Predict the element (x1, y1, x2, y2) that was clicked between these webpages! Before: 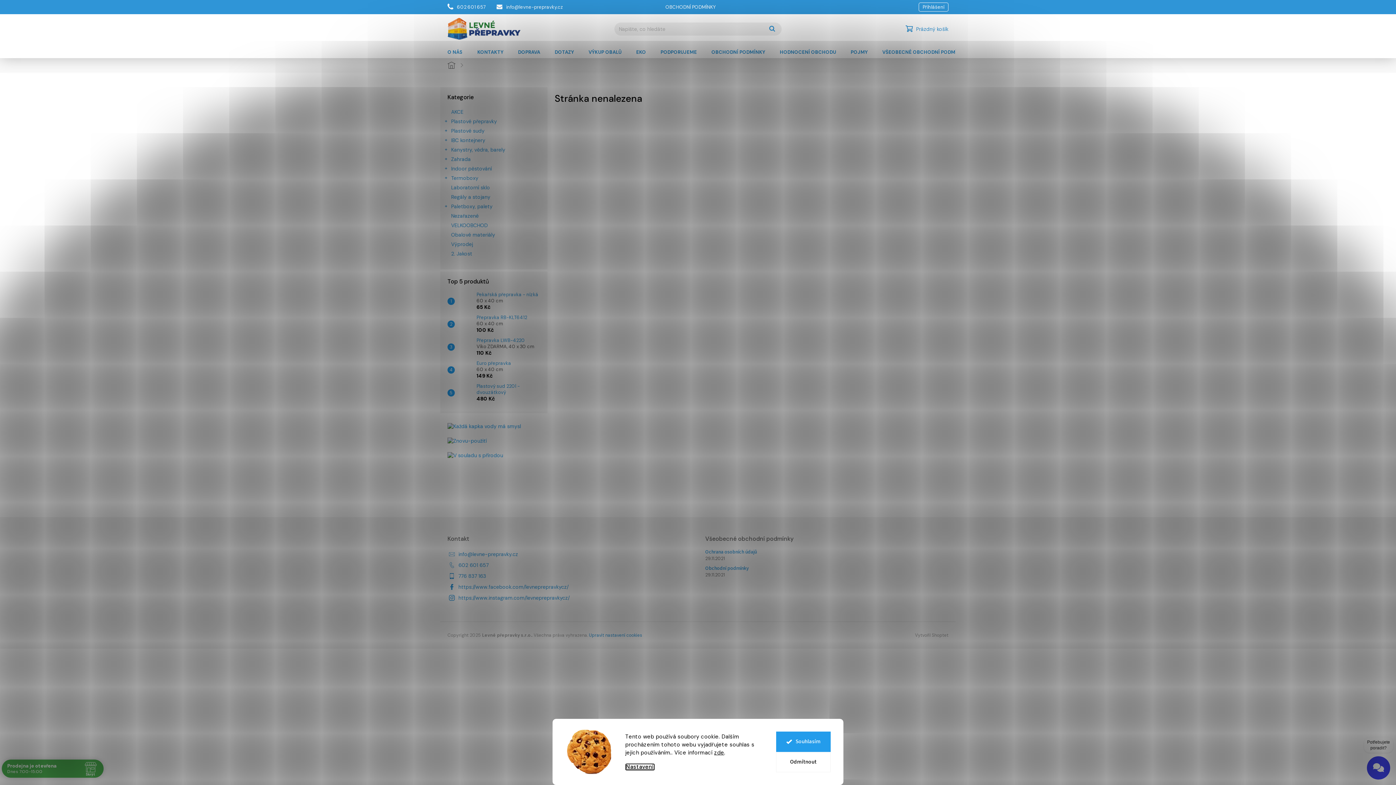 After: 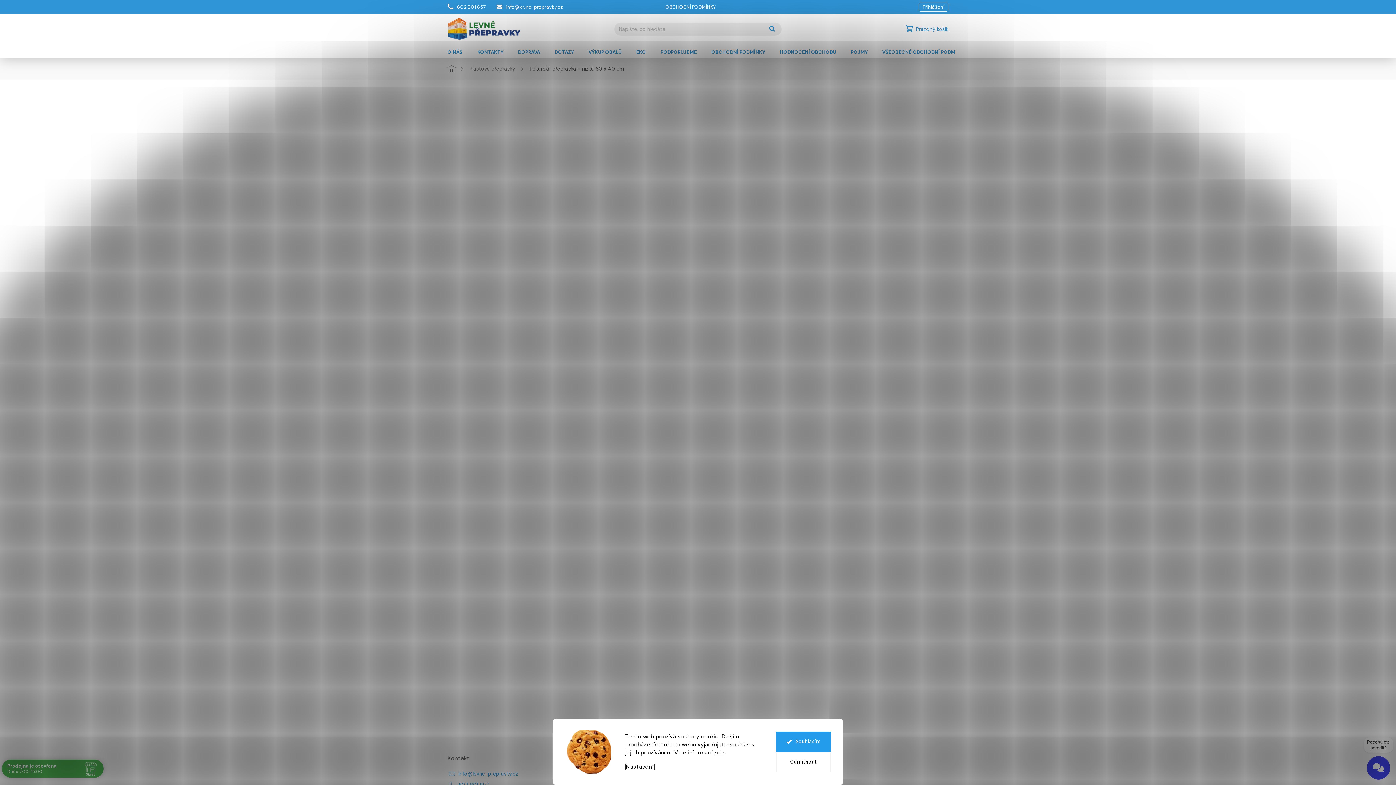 Action: bbox: (454, 294, 473, 308)